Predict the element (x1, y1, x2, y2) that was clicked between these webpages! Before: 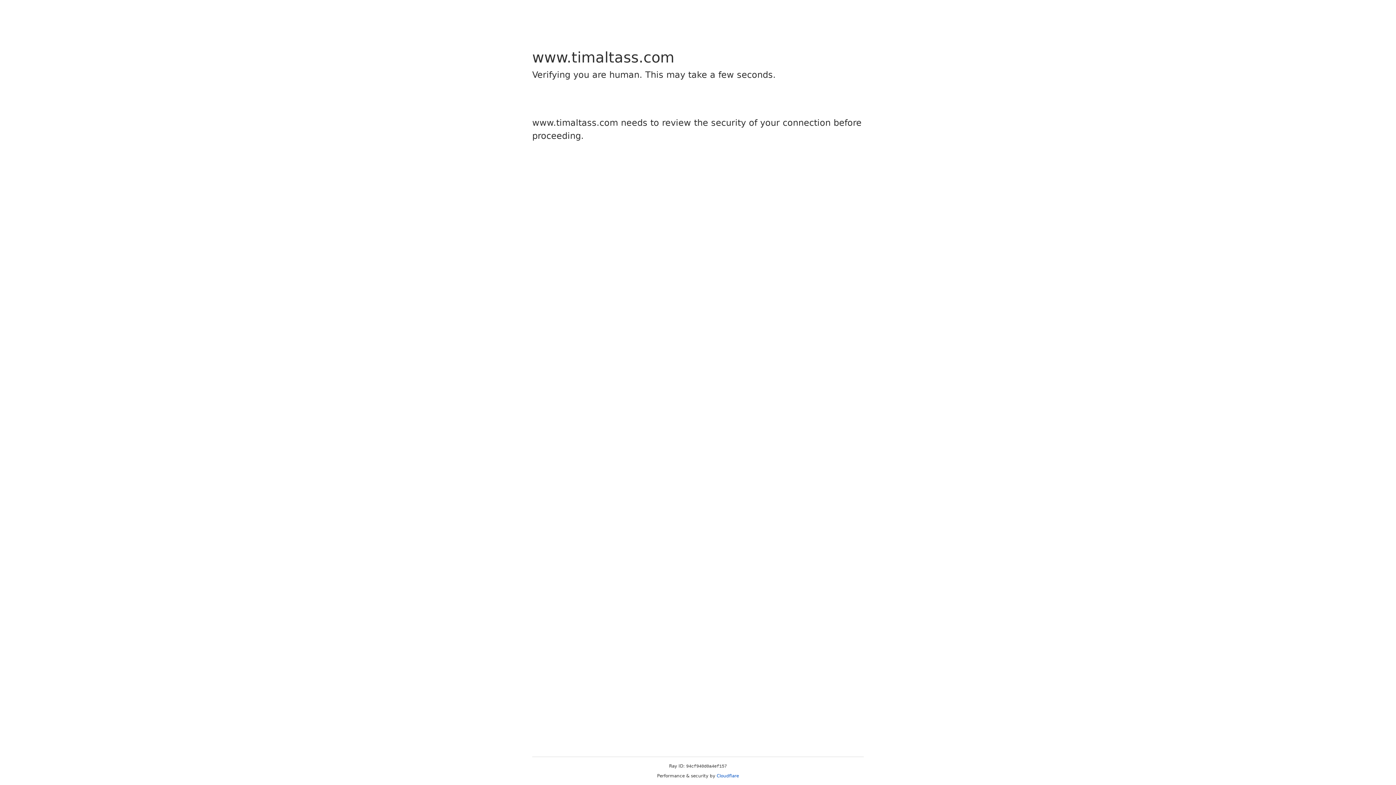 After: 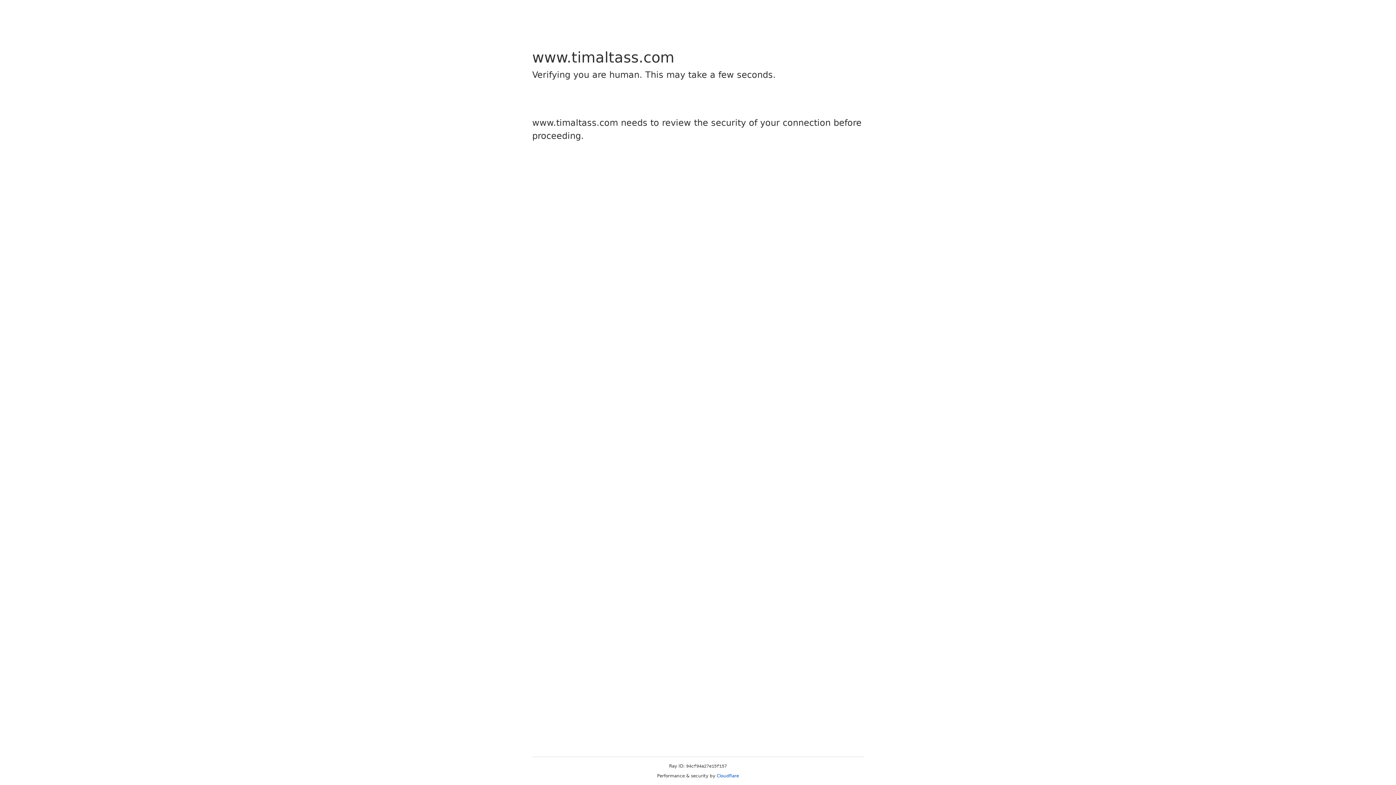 Action: label: Cloudflare bbox: (716, 773, 739, 778)